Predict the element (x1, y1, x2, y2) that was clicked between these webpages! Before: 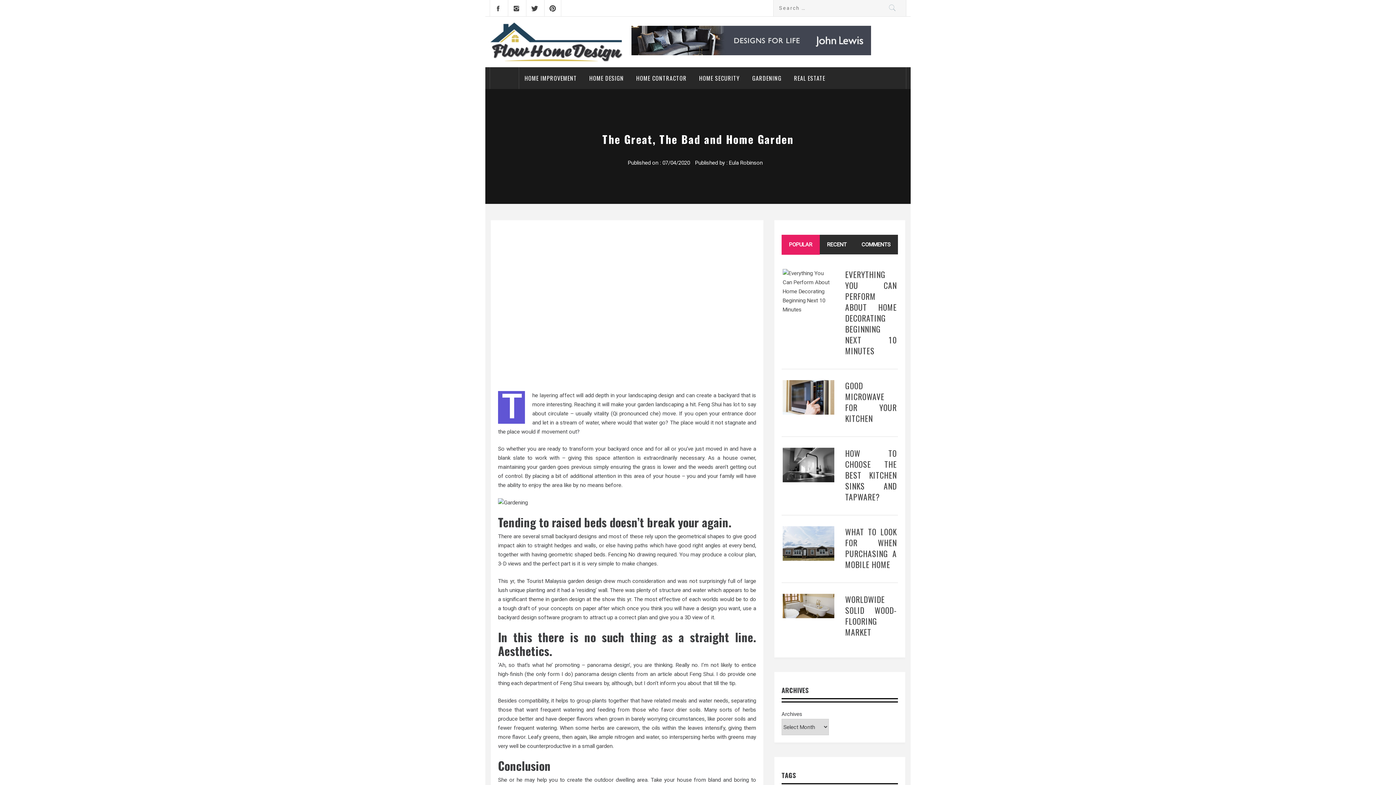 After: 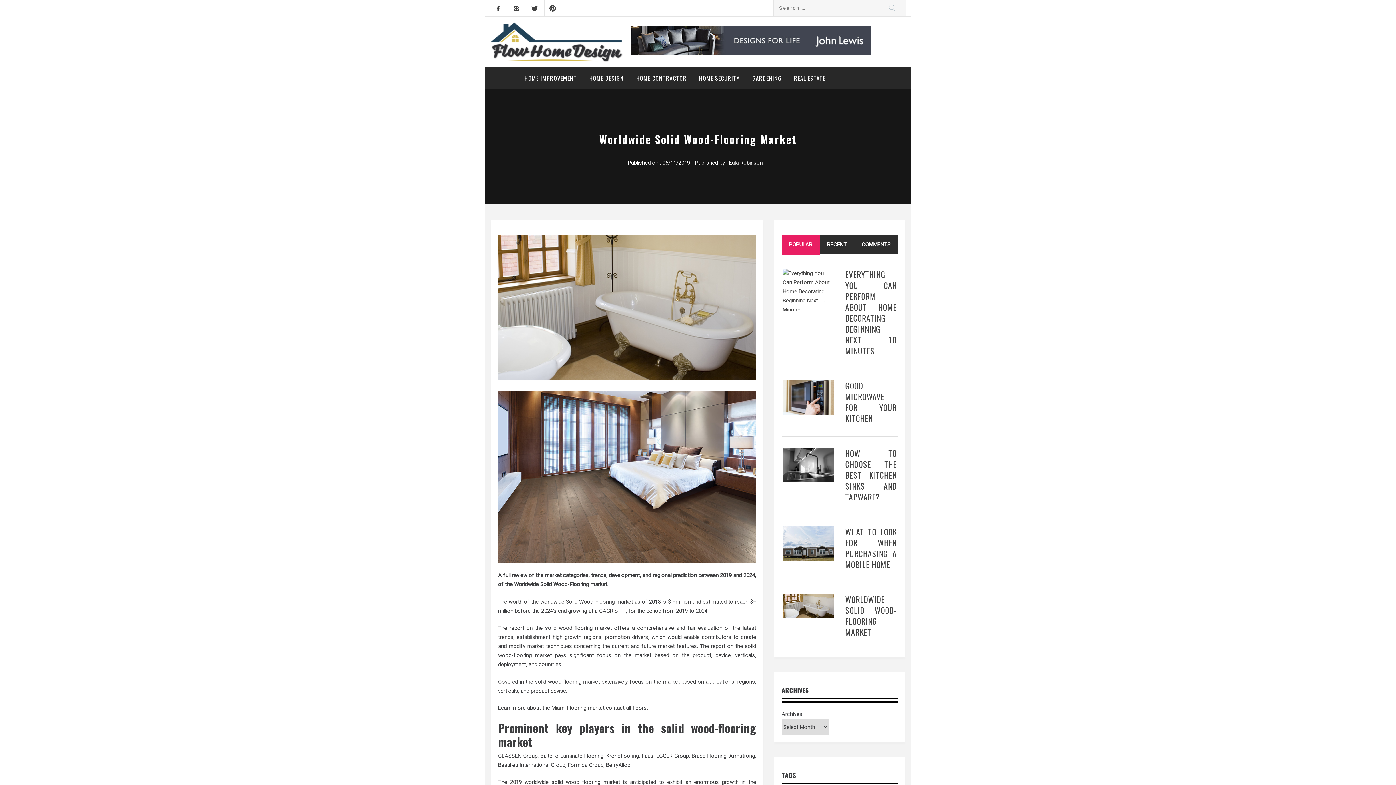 Action: label: WORLDWIDE SOLID WOOD-FLOORING MARKET bbox: (845, 593, 897, 638)